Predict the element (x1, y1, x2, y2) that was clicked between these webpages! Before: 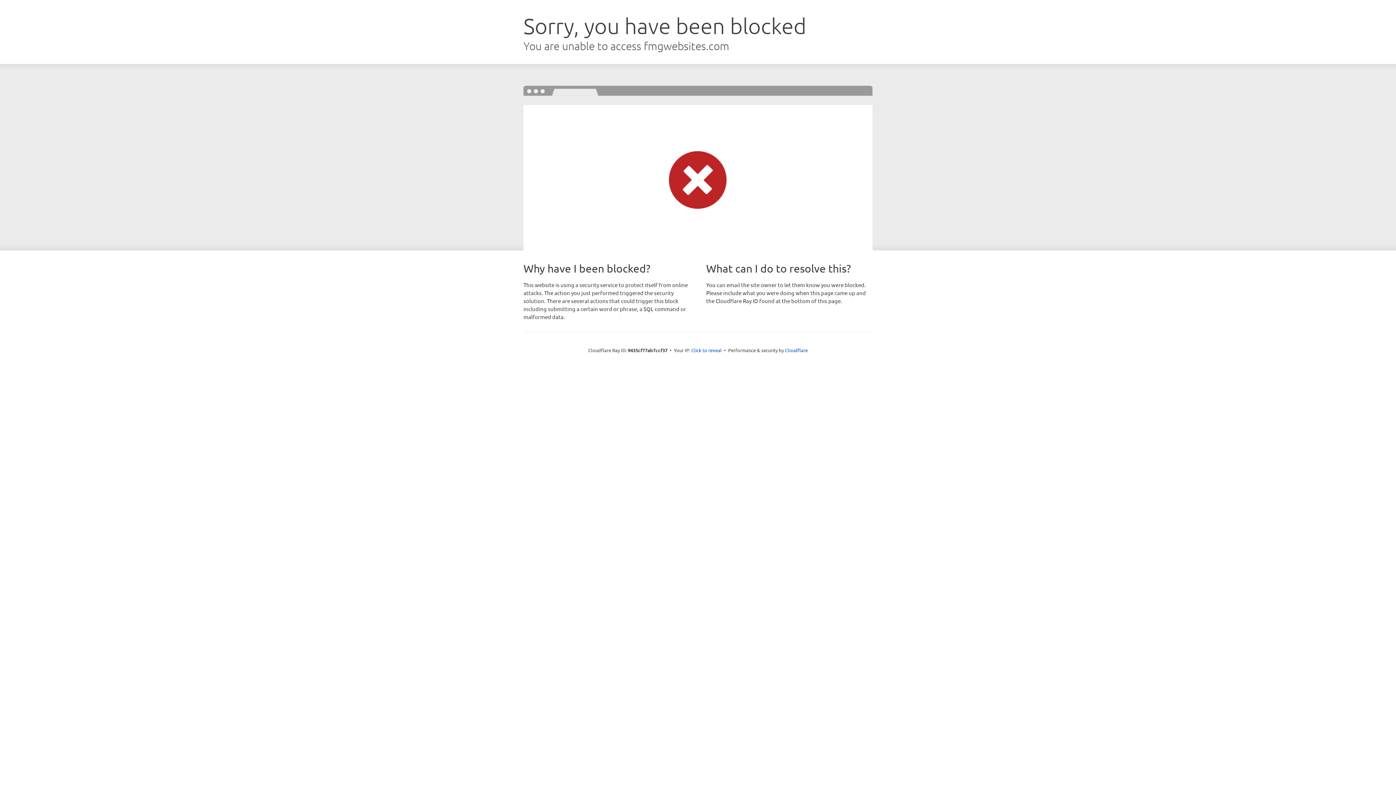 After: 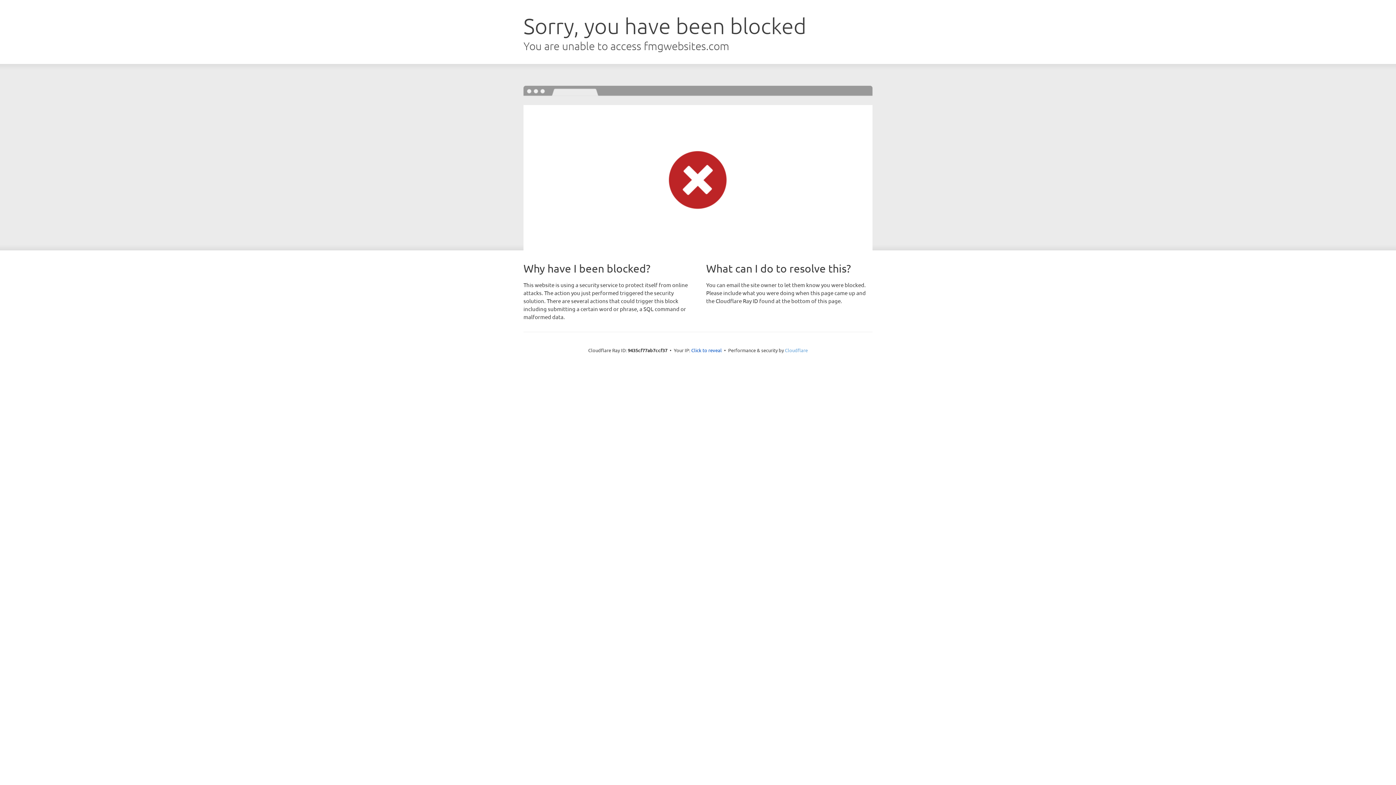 Action: bbox: (785, 347, 808, 353) label: Cloudflare